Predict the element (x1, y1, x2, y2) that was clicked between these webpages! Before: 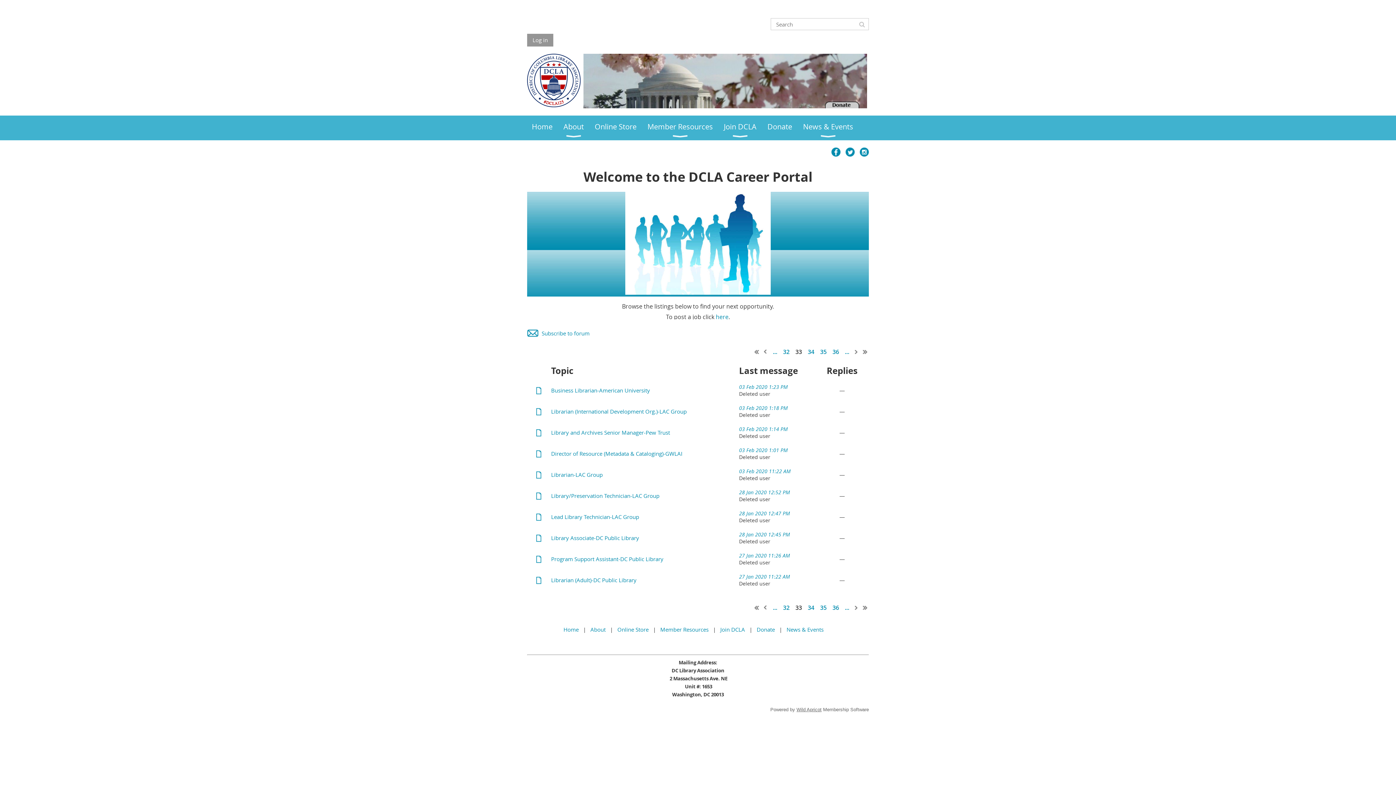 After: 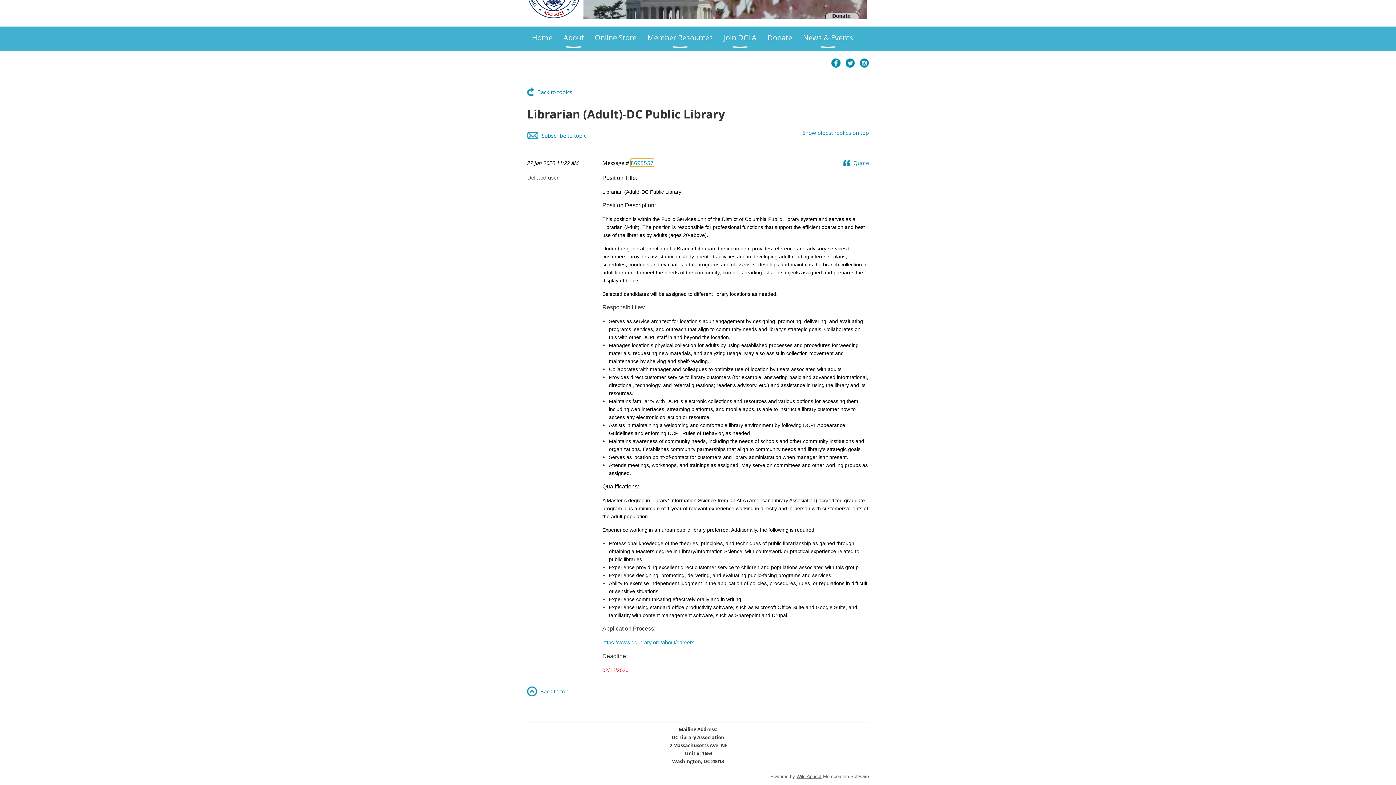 Action: label: 27 Jan 2020 11:22 AM bbox: (739, 573, 790, 580)